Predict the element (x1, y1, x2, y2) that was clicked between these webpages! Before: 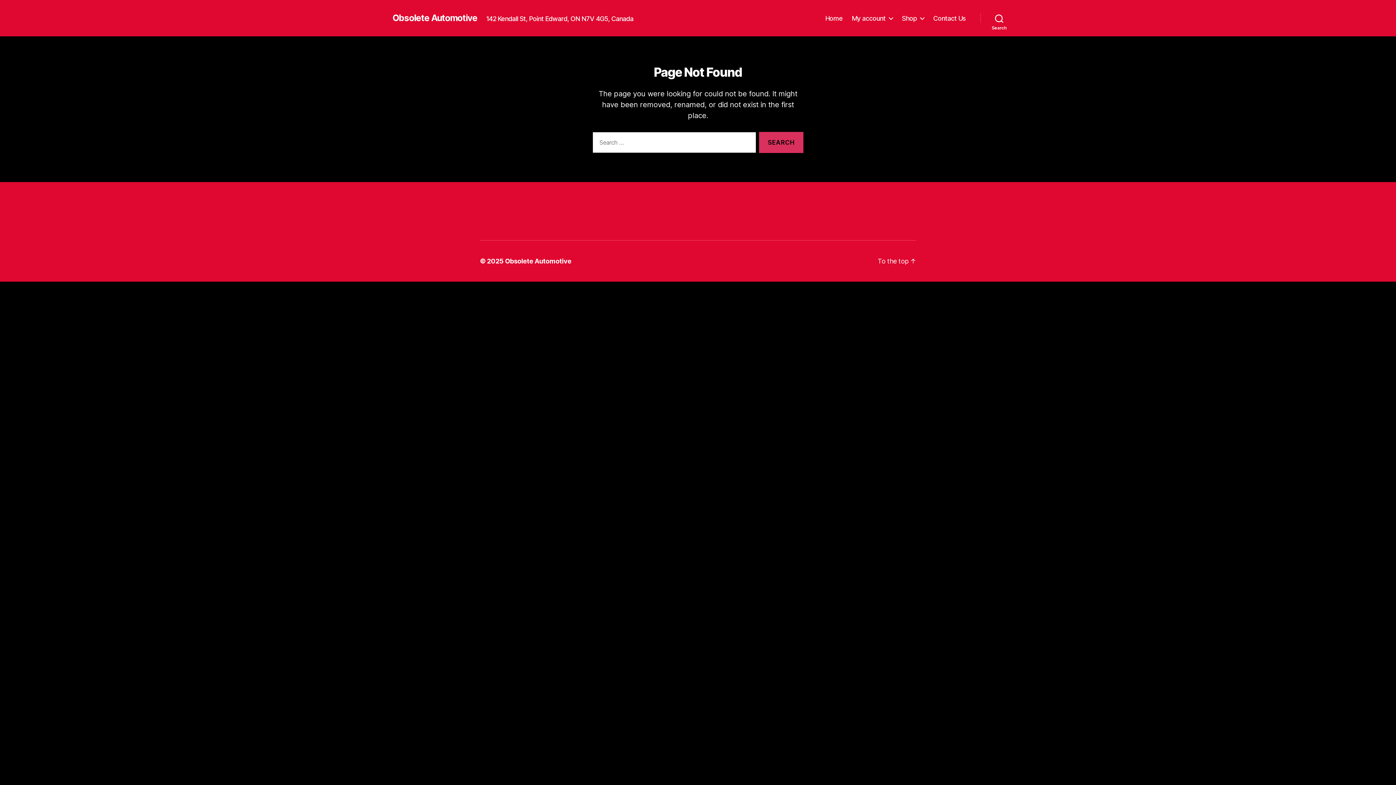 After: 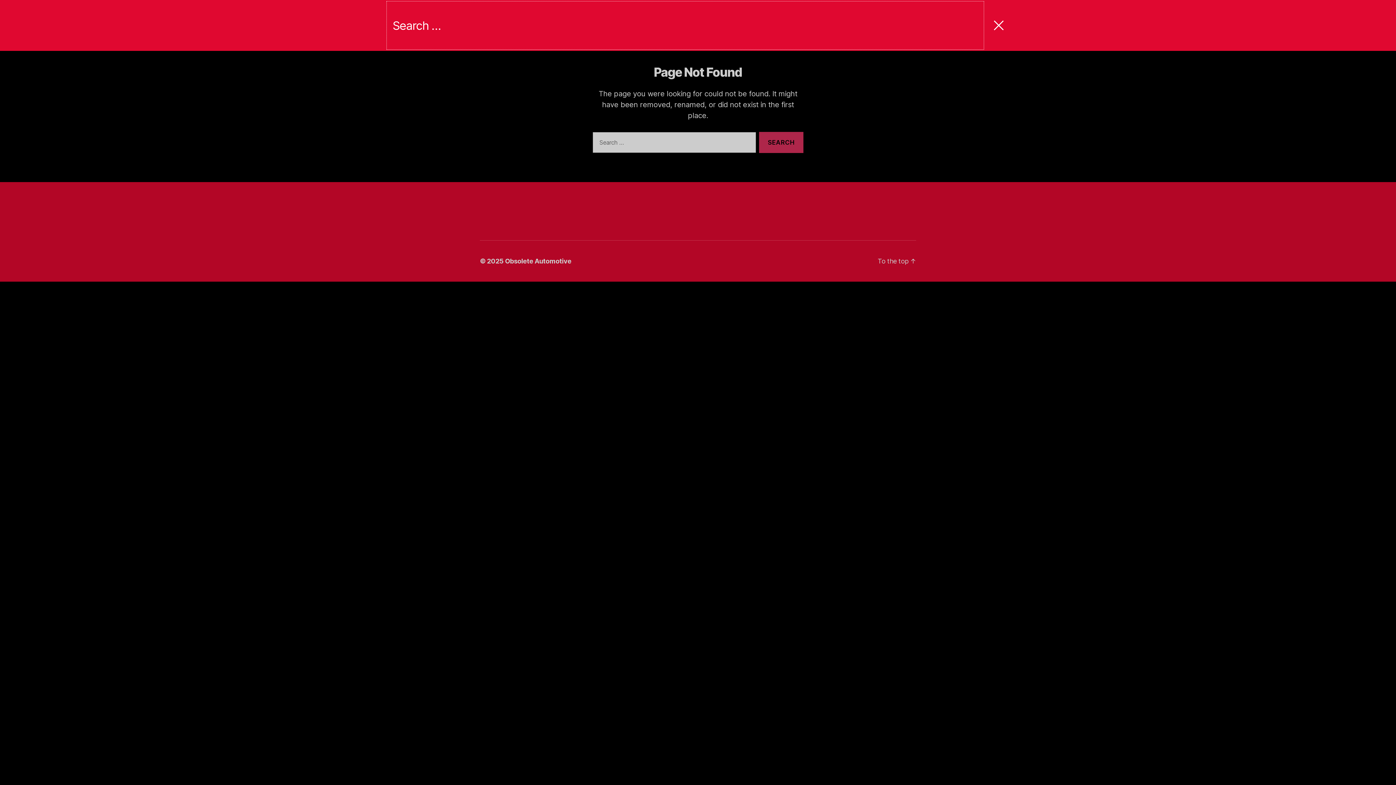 Action: label: Search bbox: (980, 10, 1018, 26)